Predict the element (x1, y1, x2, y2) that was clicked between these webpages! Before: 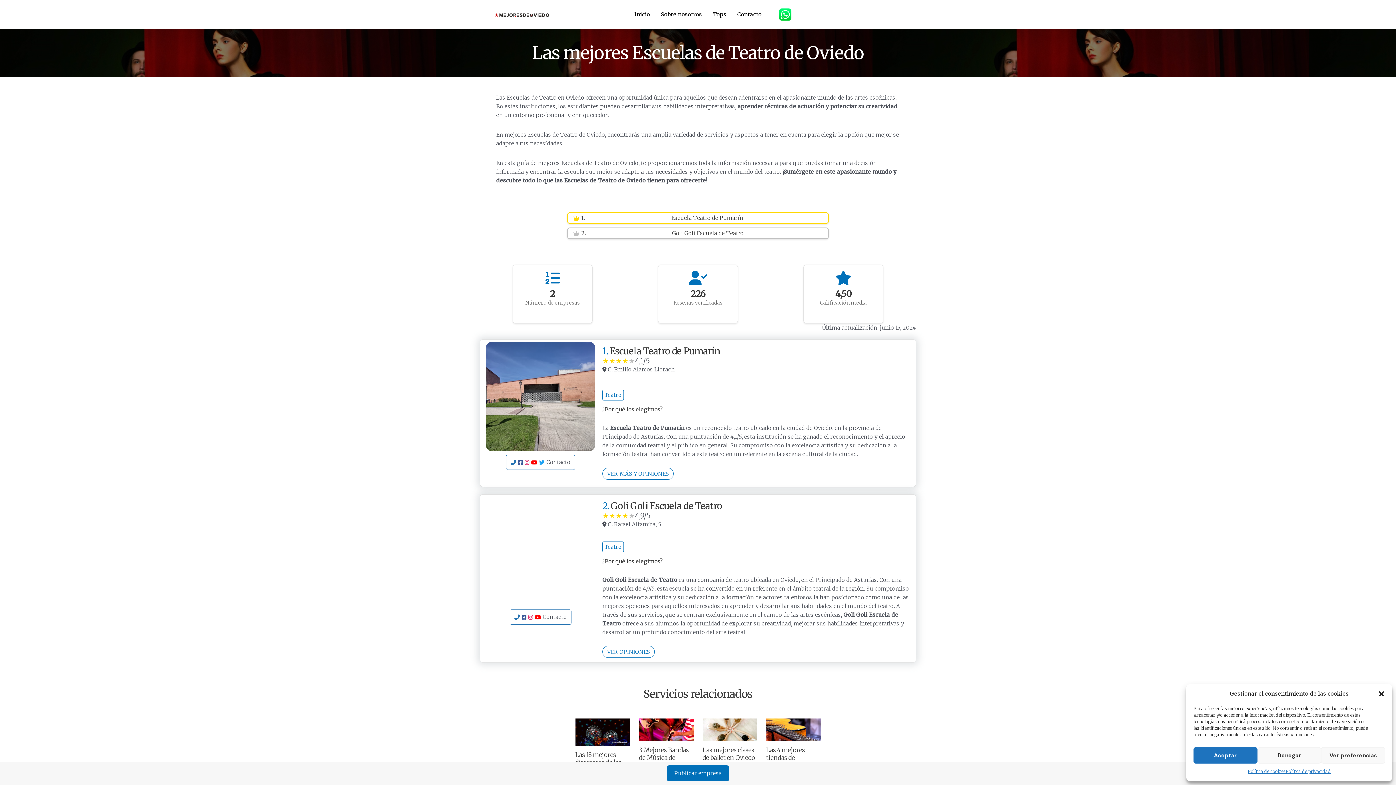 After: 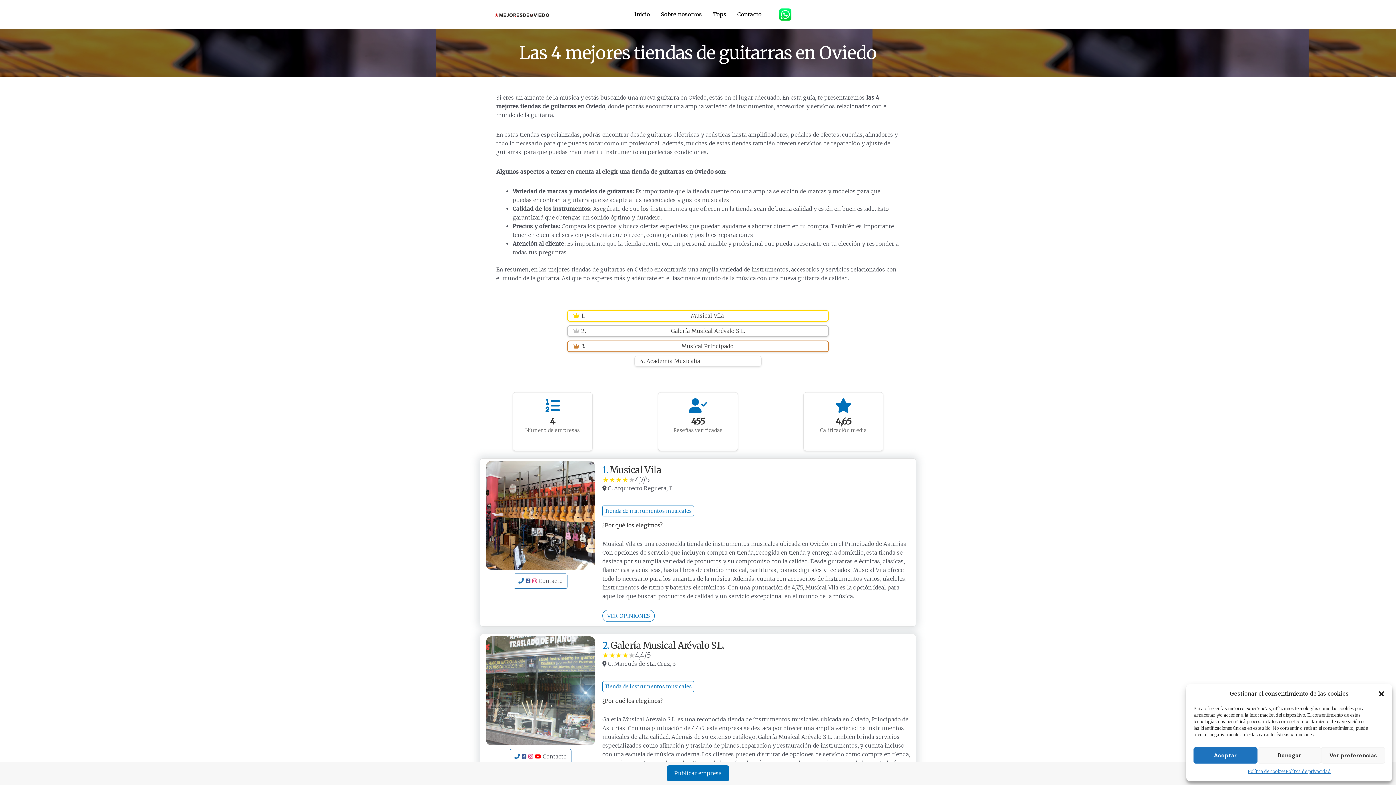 Action: label: Read more about Las 4 mejores tiendas de guitarras en Oviedo bbox: (766, 726, 820, 733)